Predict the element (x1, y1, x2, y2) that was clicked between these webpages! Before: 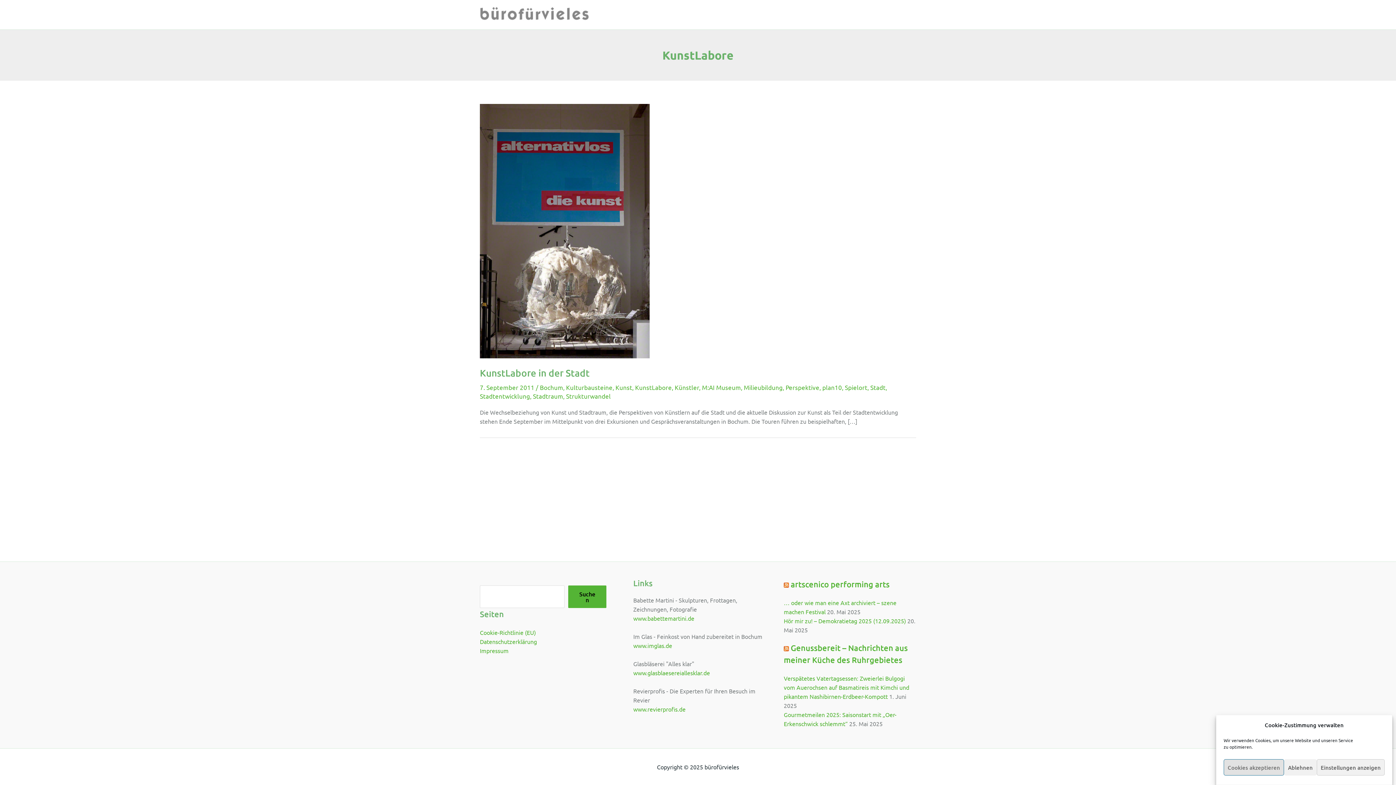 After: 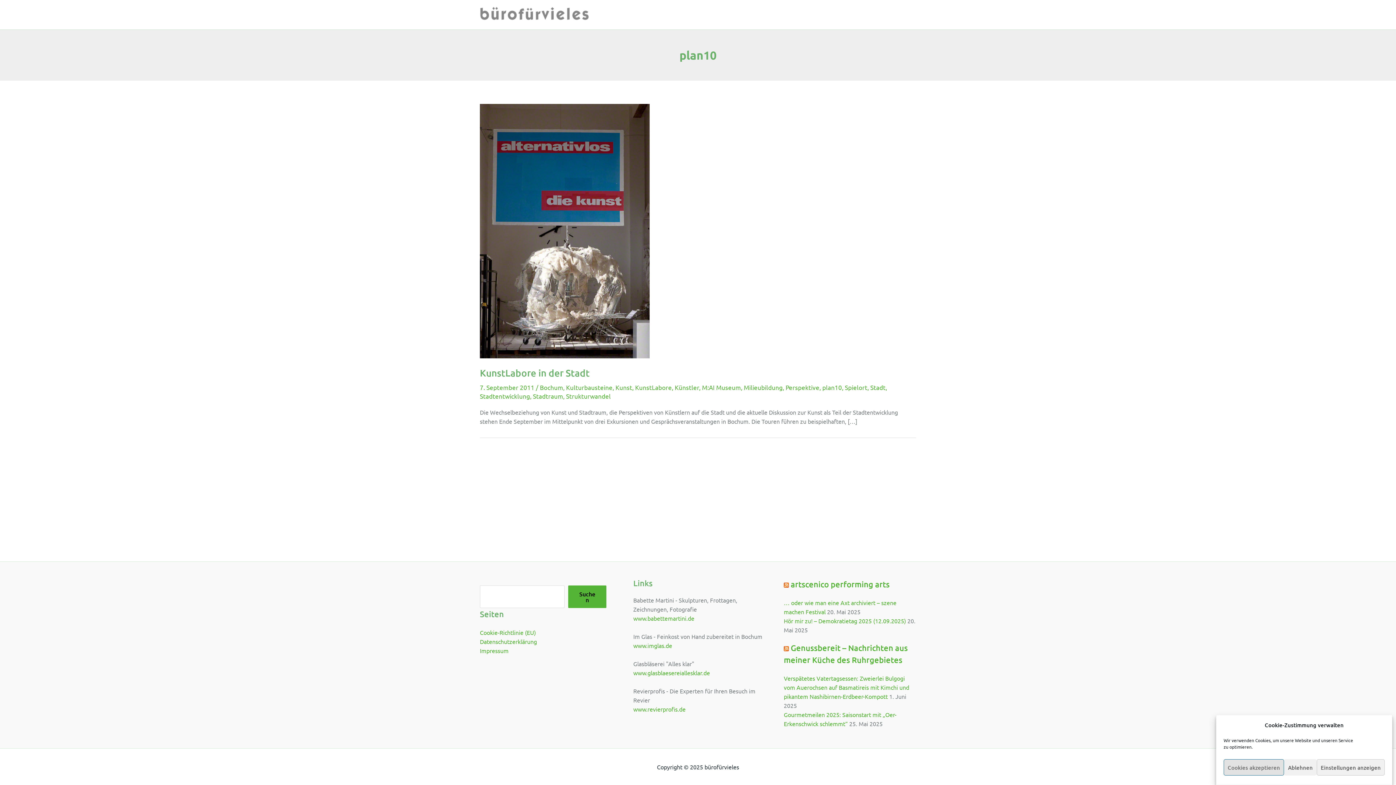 Action: label: plan10 bbox: (822, 383, 842, 391)